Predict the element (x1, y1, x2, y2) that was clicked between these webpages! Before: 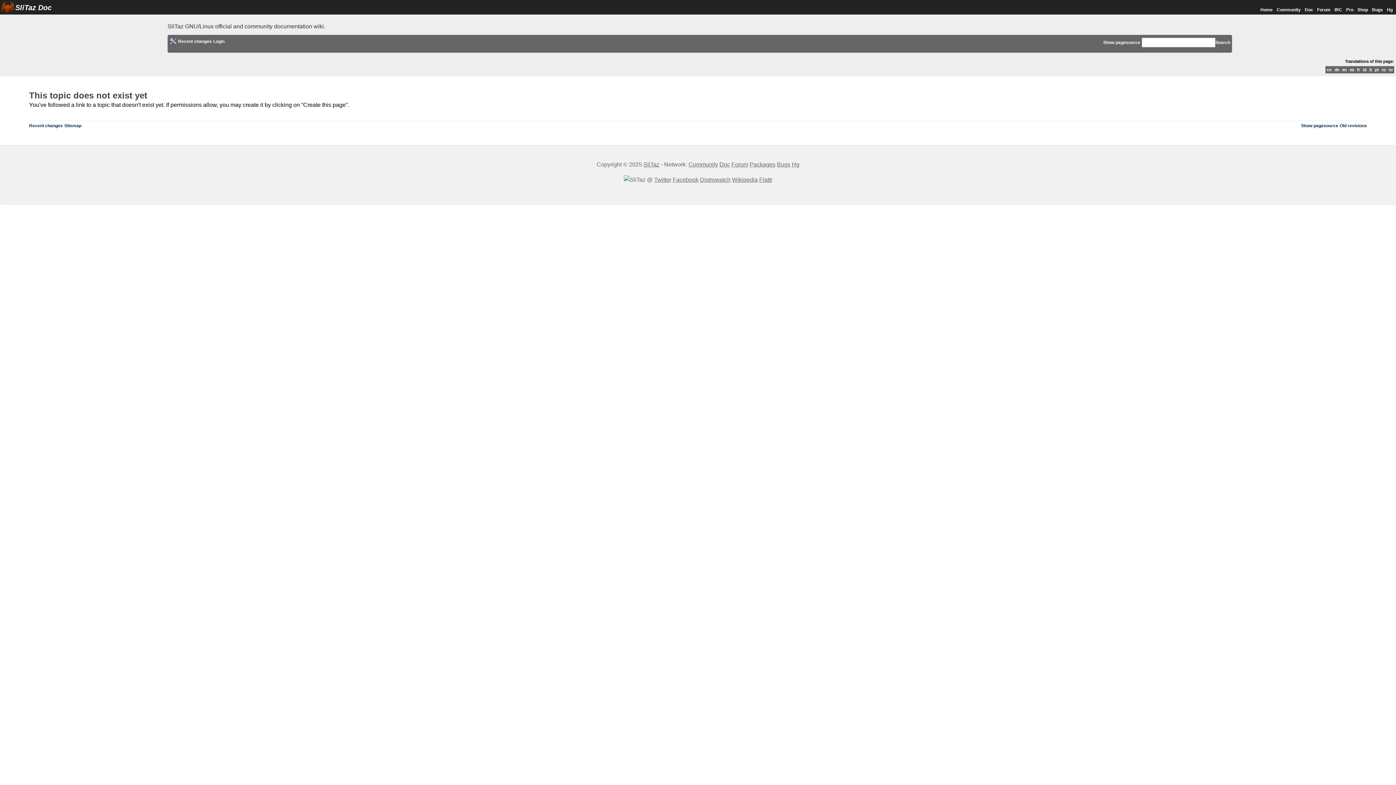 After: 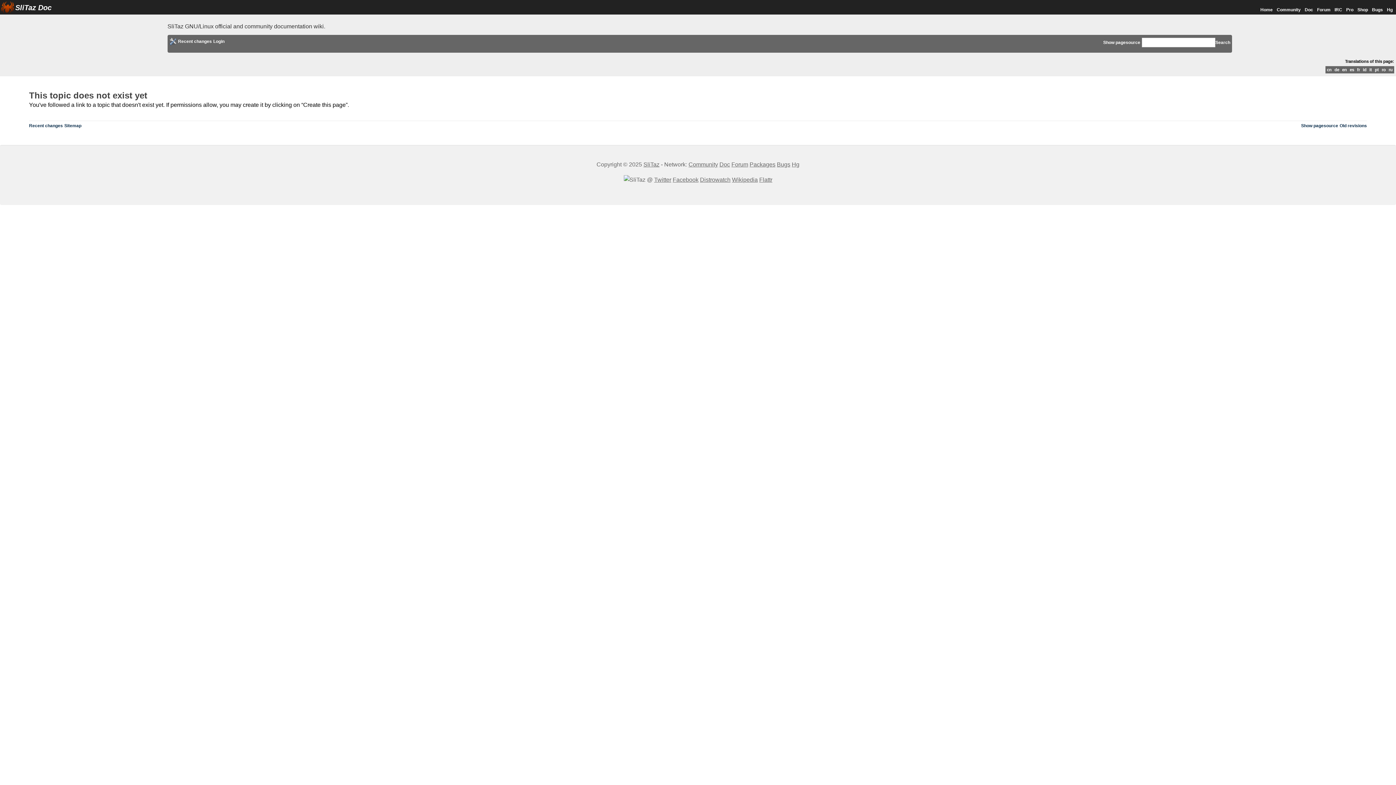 Action: label: ro bbox: (1380, 66, 1387, 73)